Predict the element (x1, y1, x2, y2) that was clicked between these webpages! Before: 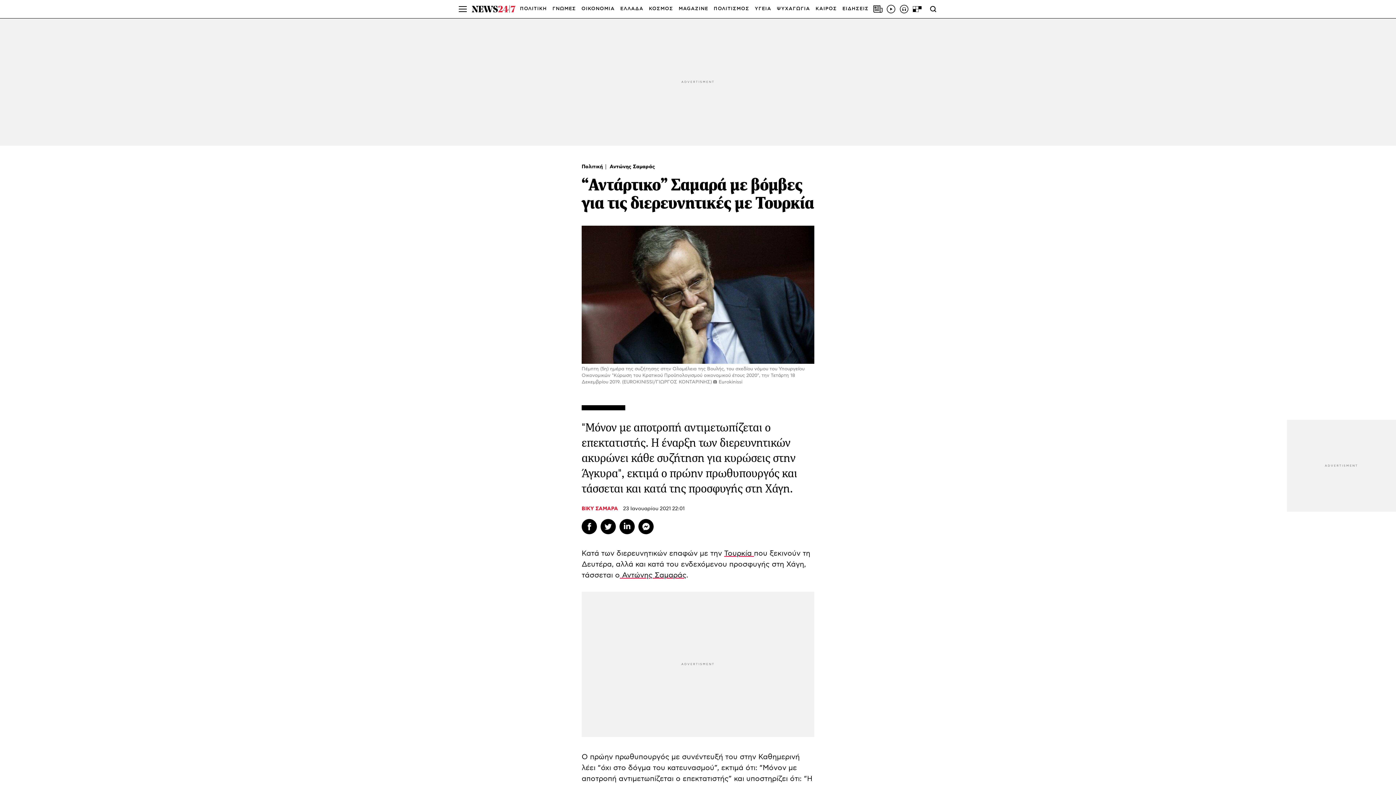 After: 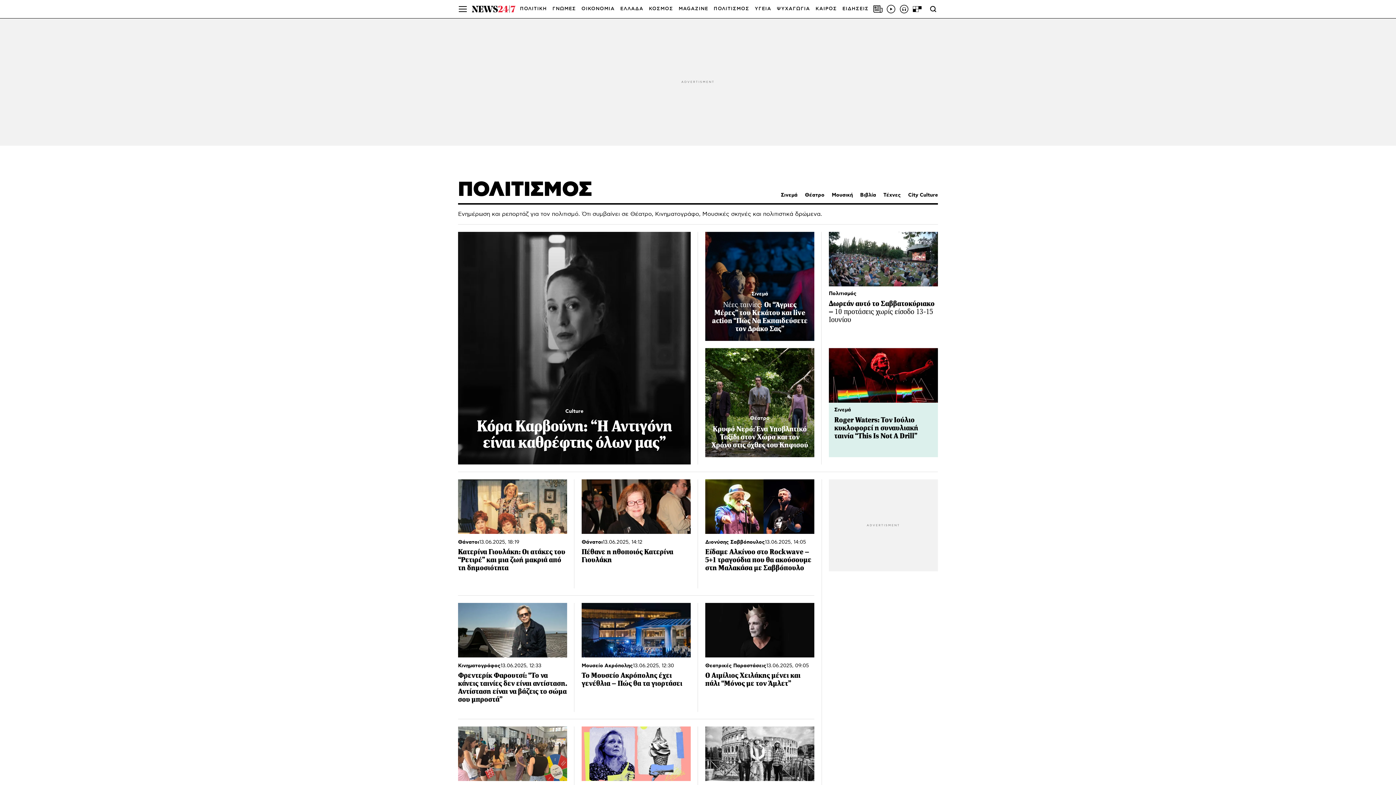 Action: bbox: (713, 0, 749, 18) label: ΠΟΛΙΤΙΣΜΟΣ